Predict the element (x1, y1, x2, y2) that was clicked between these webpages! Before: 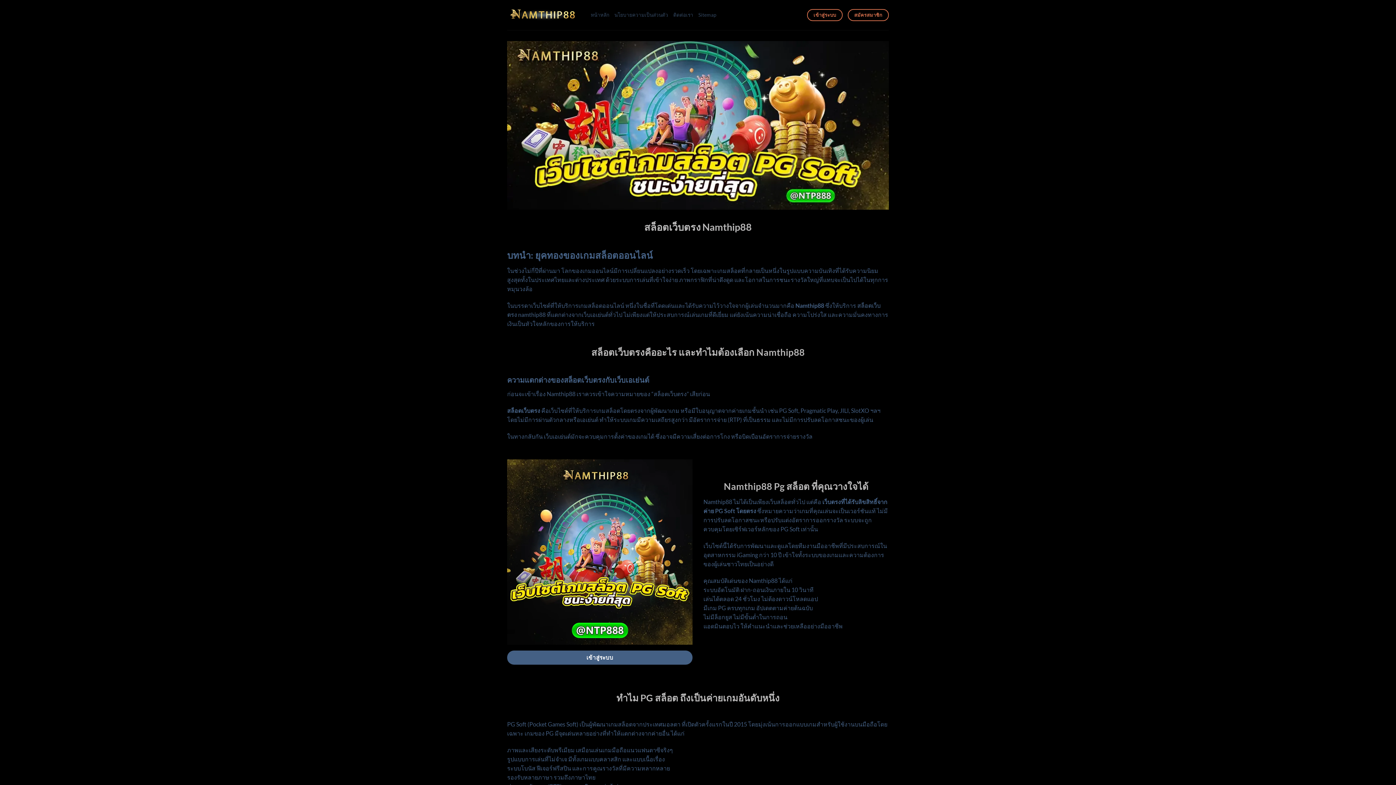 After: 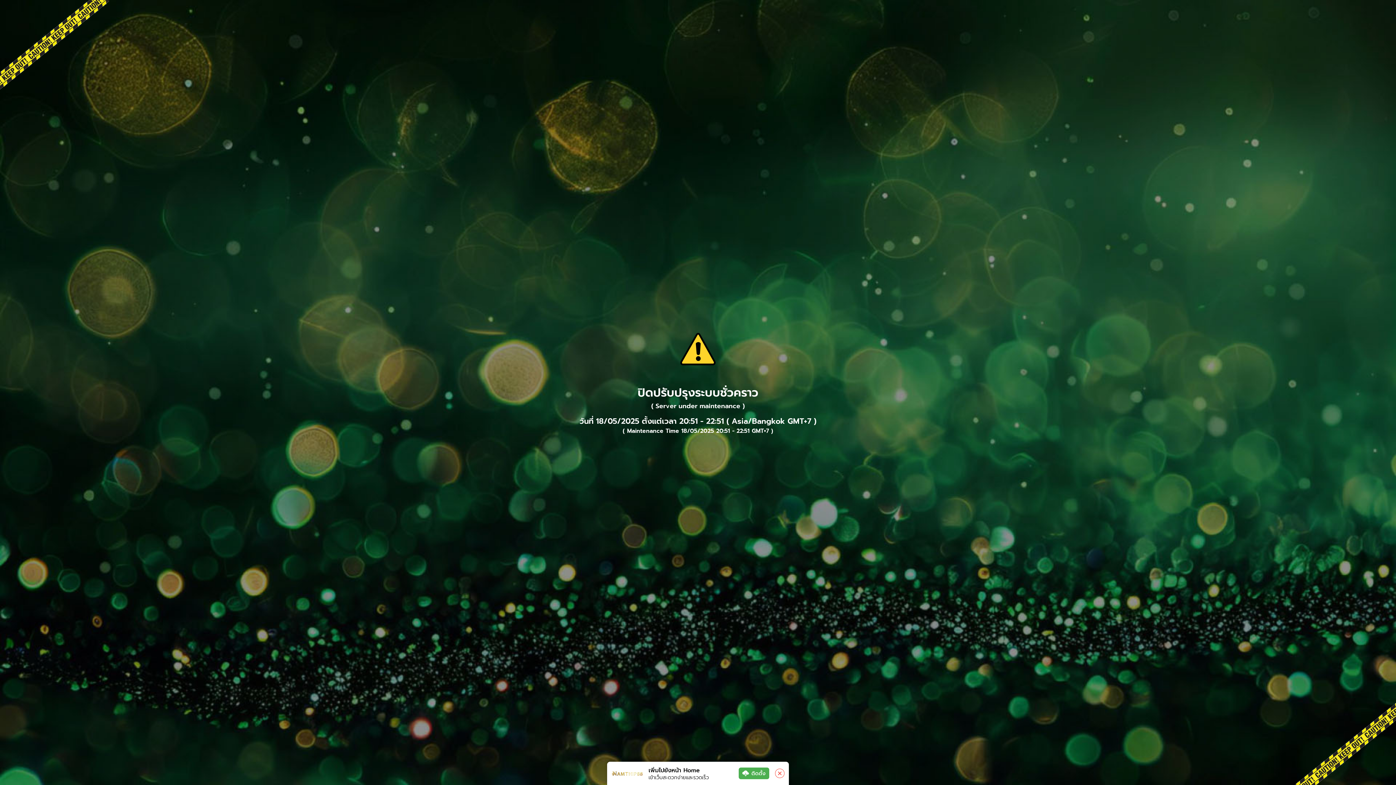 Action: bbox: (847, 9, 889, 21) label: สมัครสมาชิก